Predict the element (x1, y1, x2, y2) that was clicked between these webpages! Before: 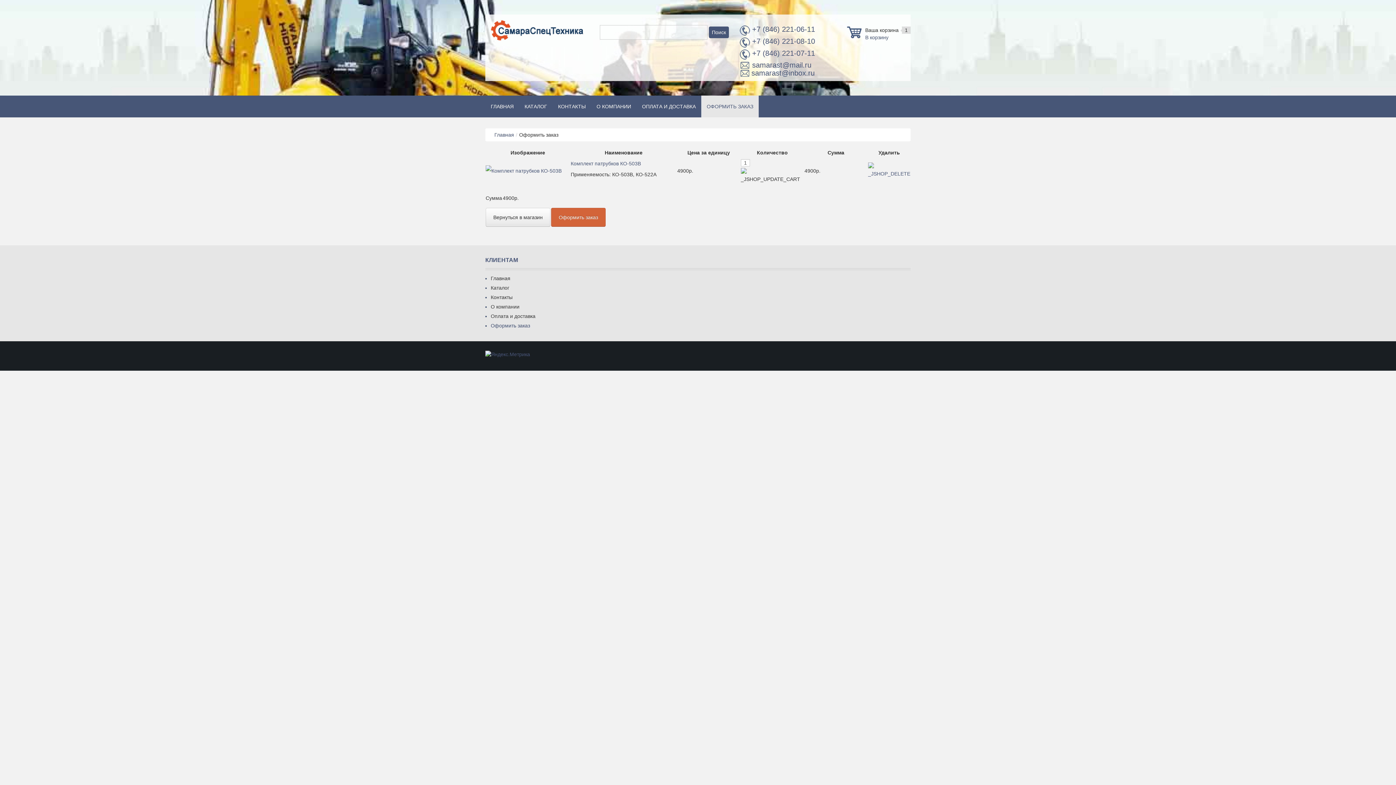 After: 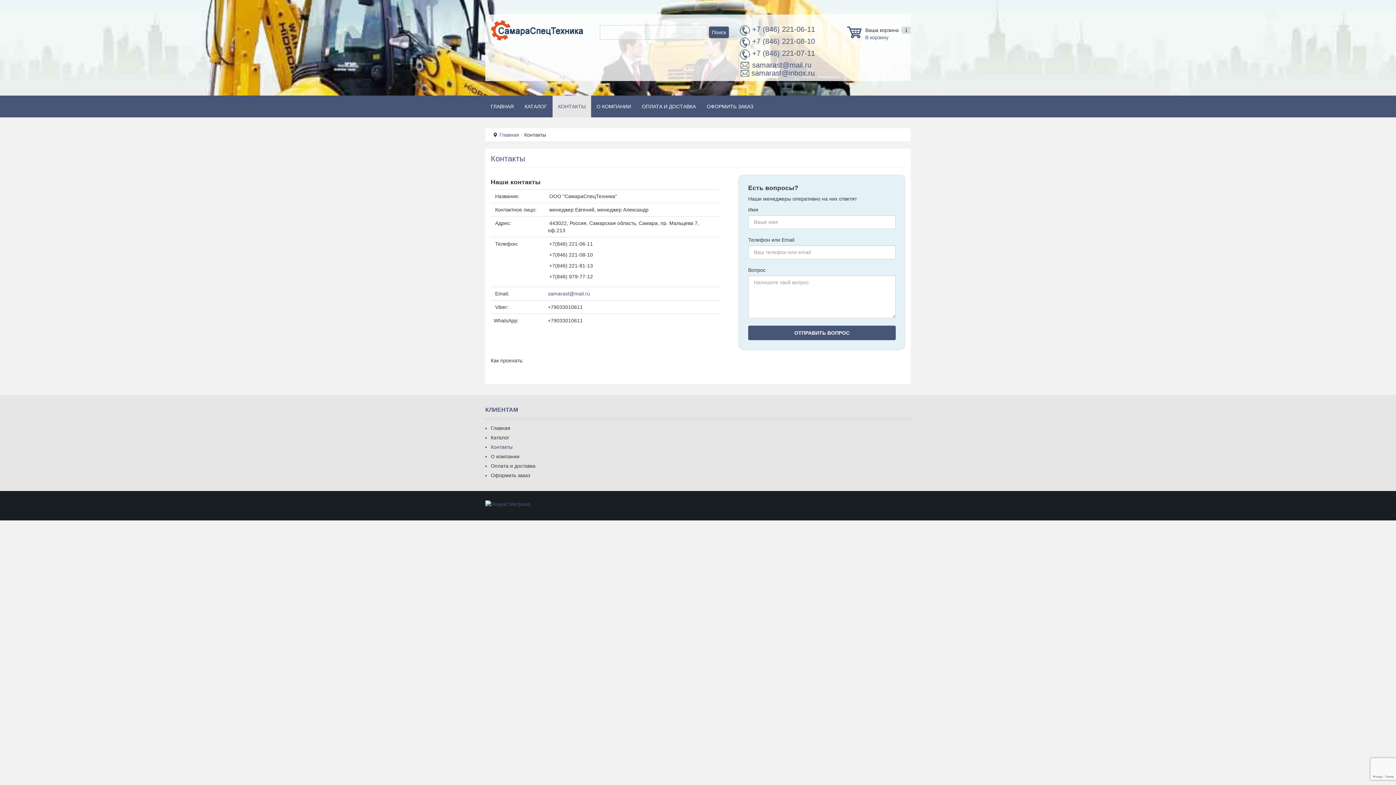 Action: bbox: (552, 95, 591, 117) label: КОНТАКТЫ